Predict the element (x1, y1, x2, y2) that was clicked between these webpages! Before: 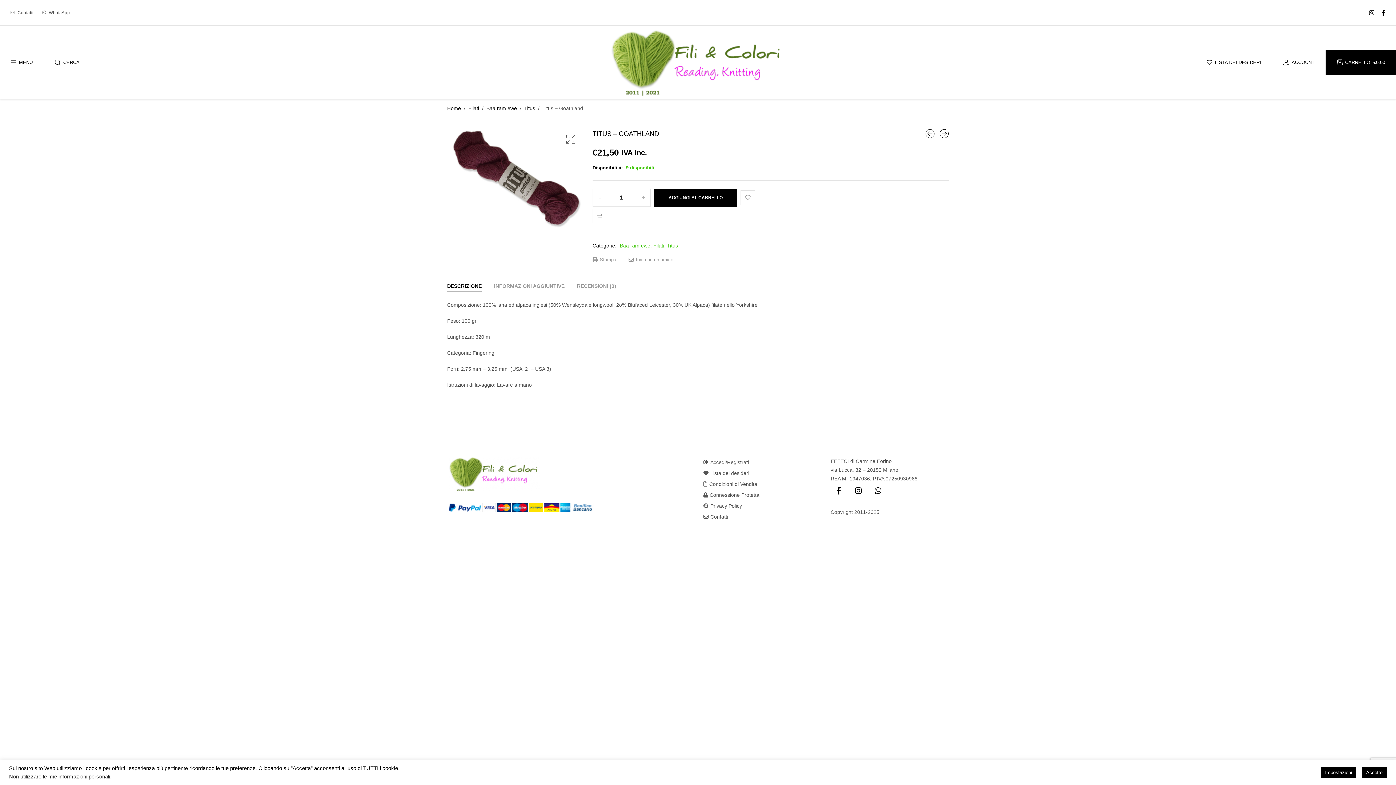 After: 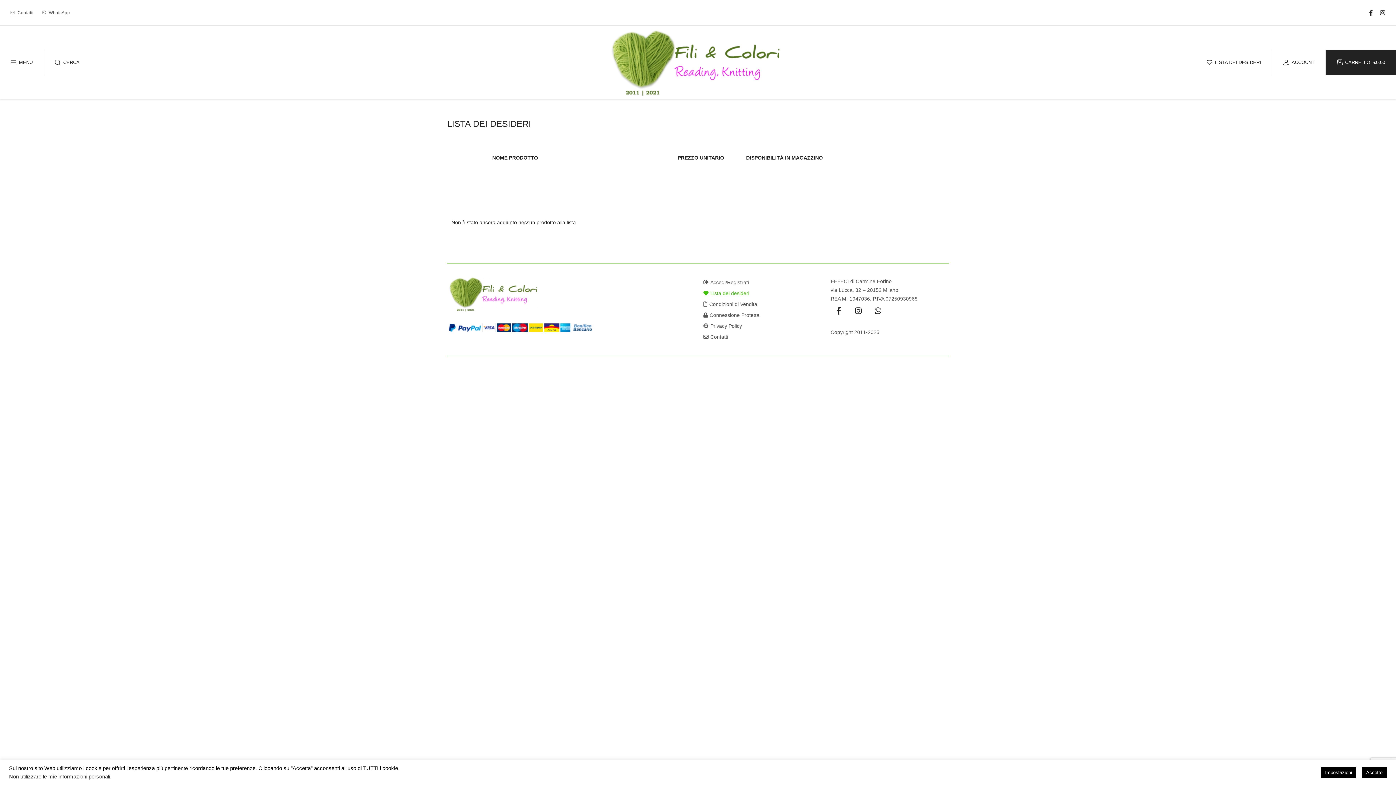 Action: label:  LISTA DEI DESIDERI bbox: (1196, 49, 1272, 75)